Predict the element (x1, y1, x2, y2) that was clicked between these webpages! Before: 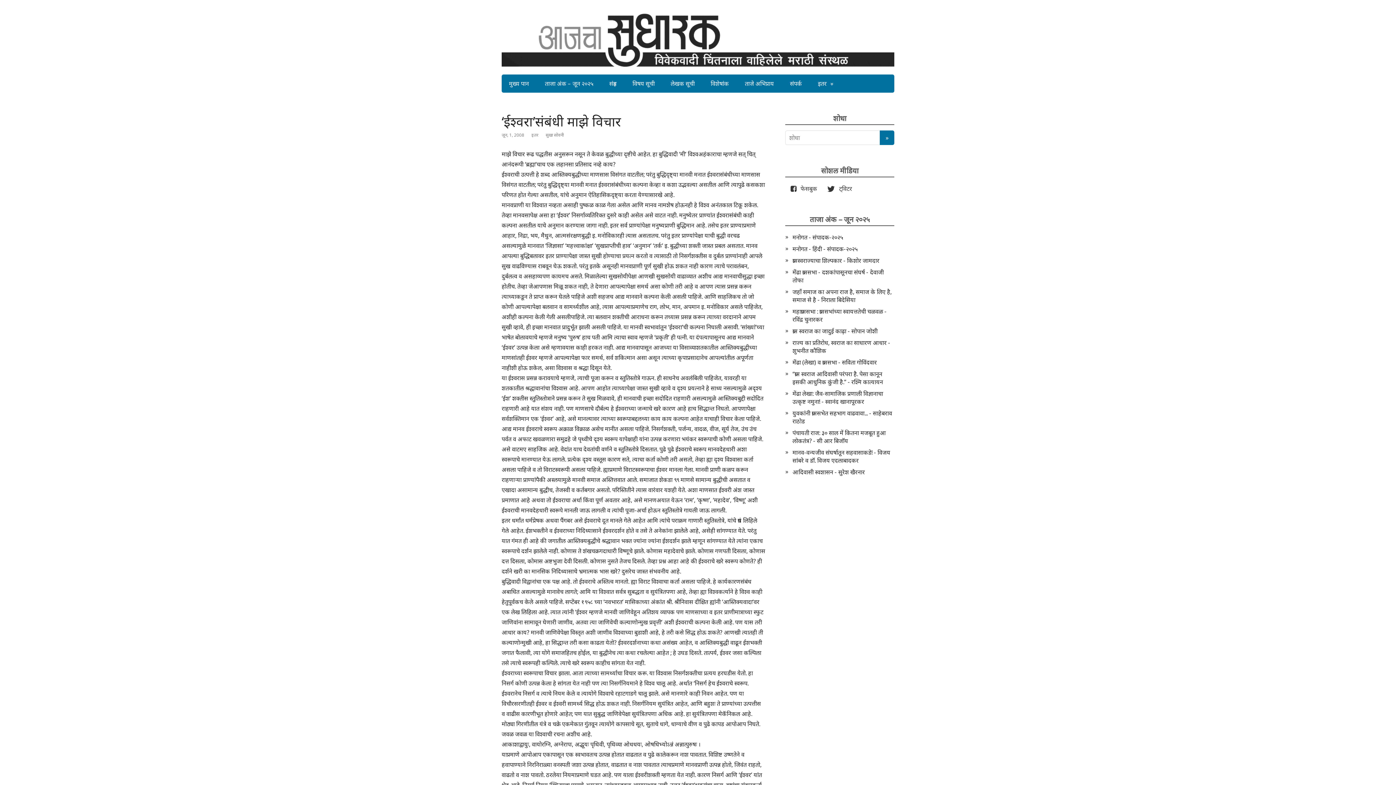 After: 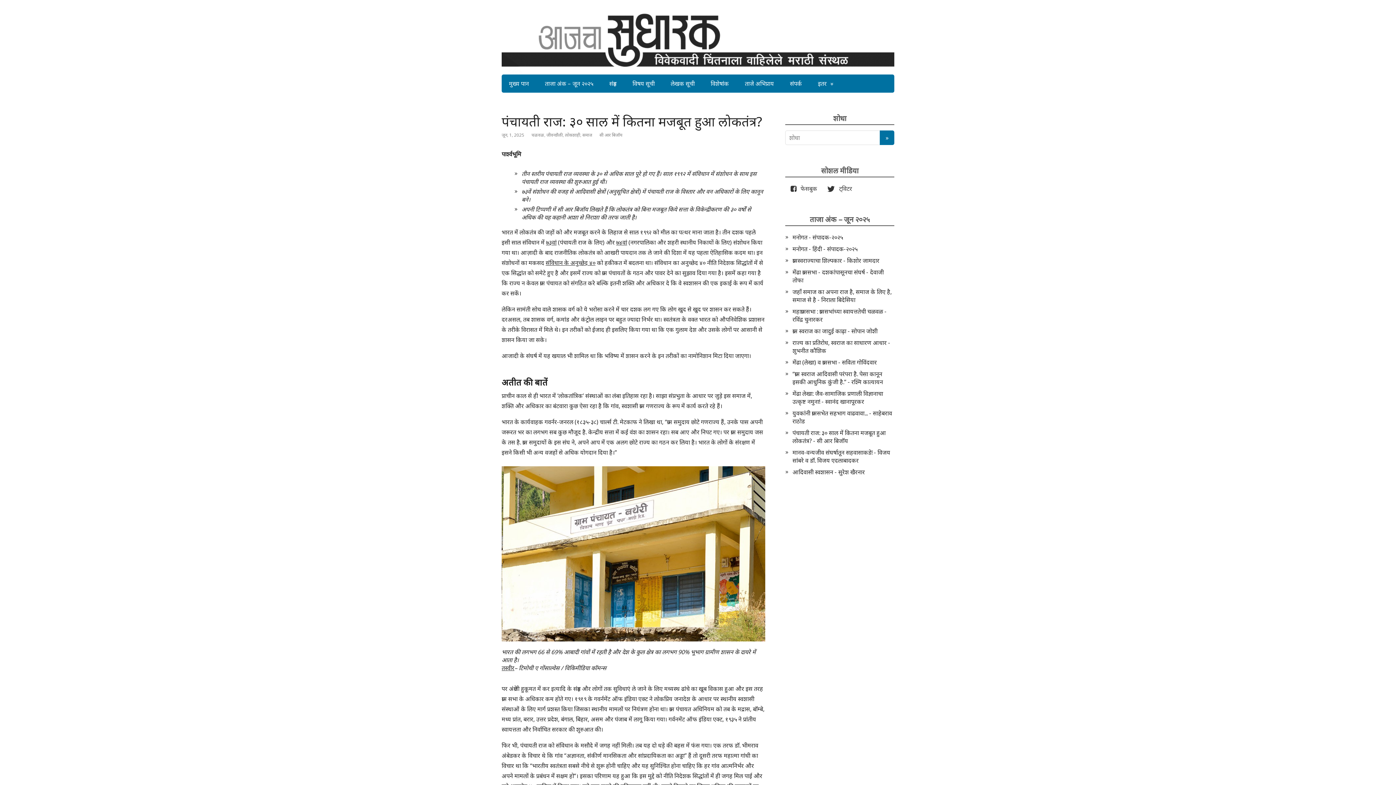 Action: bbox: (792, 429, 886, 445) label: पंचायती राज: ३० साल में कितना मजबूत हुआ लोकतंत्र? - सी आर बिजॉय